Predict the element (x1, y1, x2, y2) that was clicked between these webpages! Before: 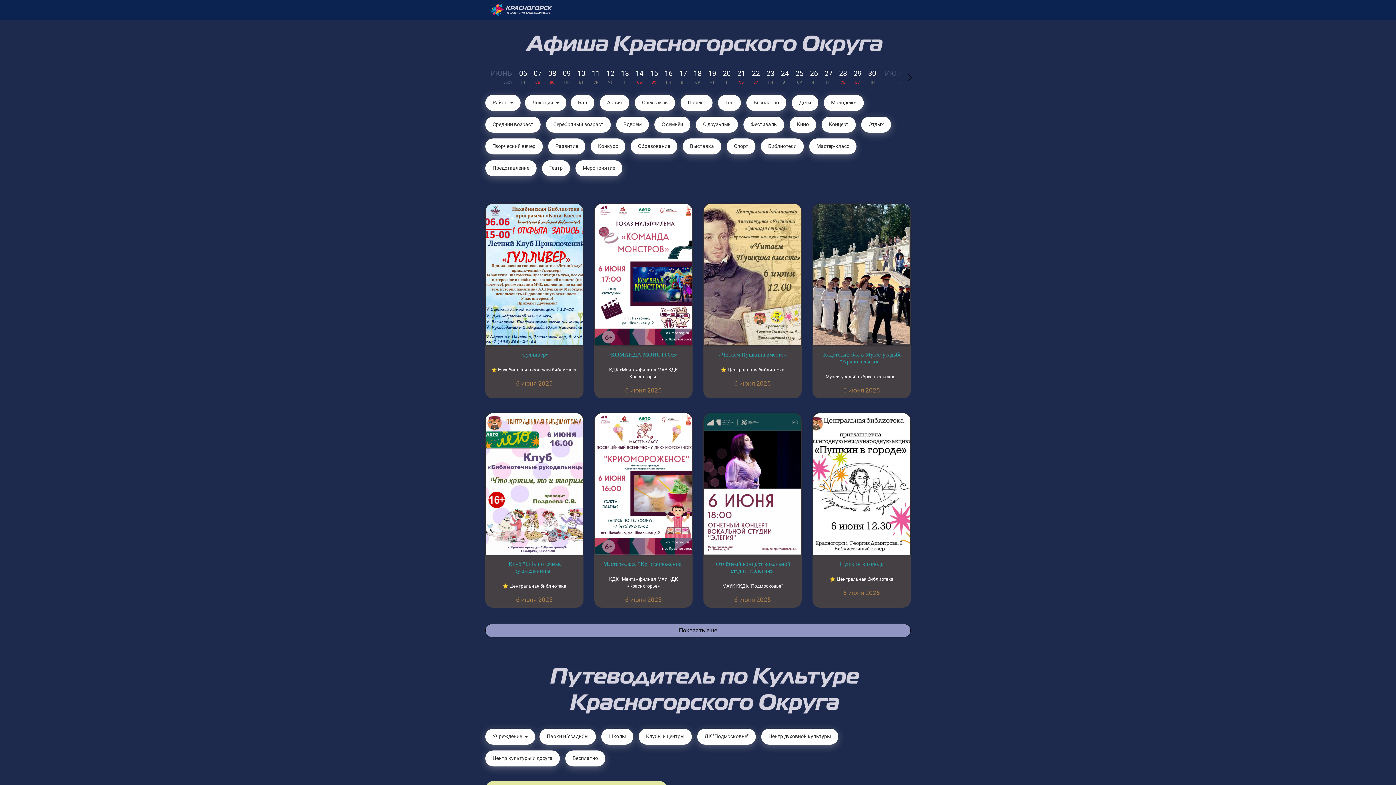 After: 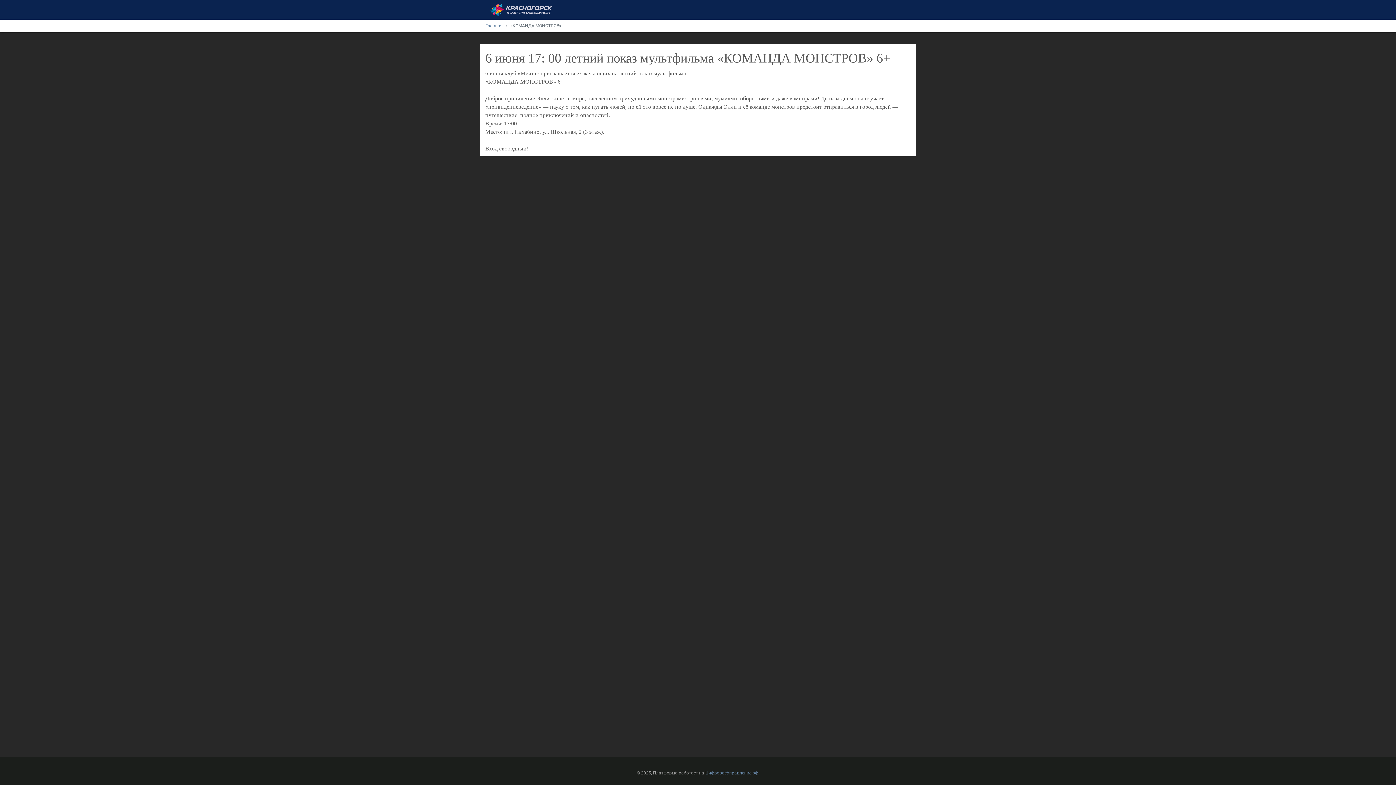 Action: bbox: (594, 273, 692, 278)